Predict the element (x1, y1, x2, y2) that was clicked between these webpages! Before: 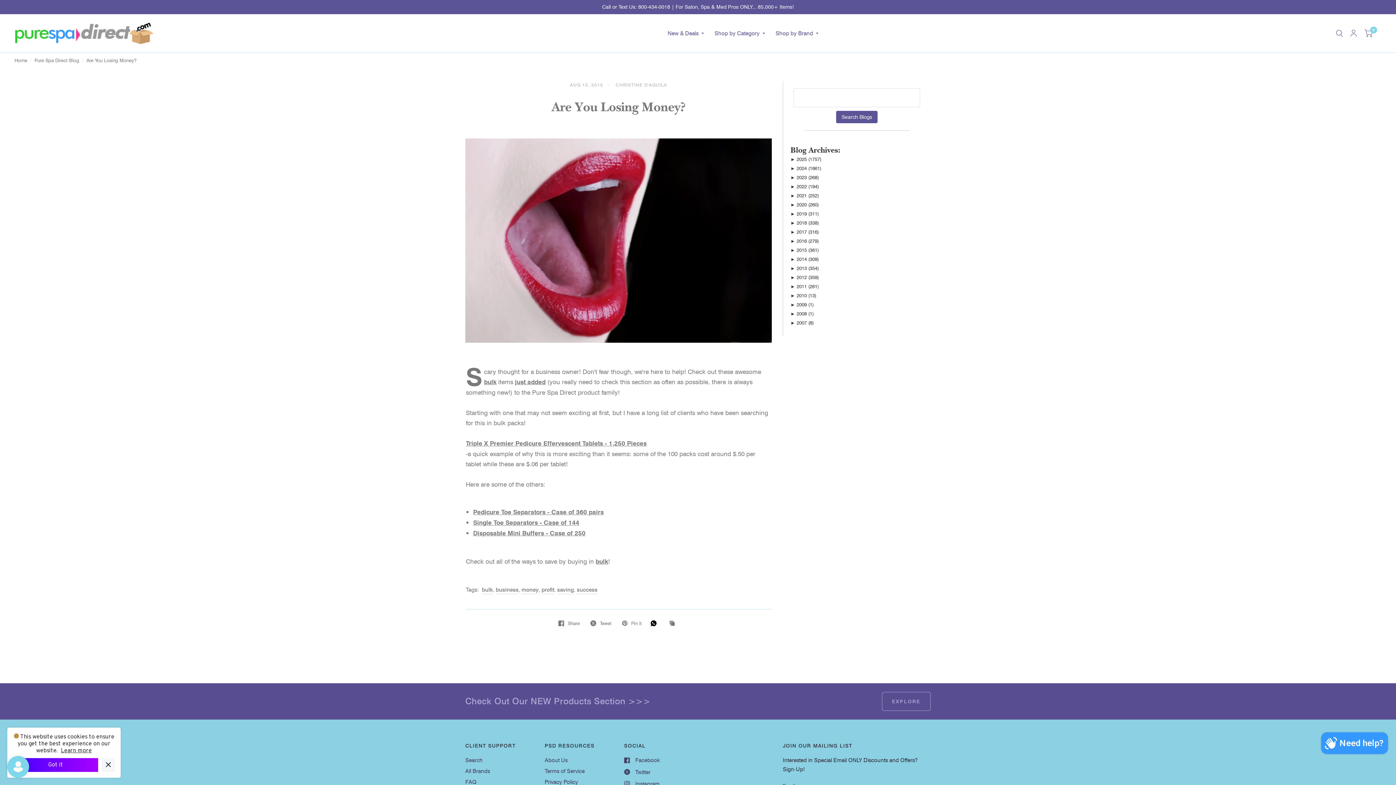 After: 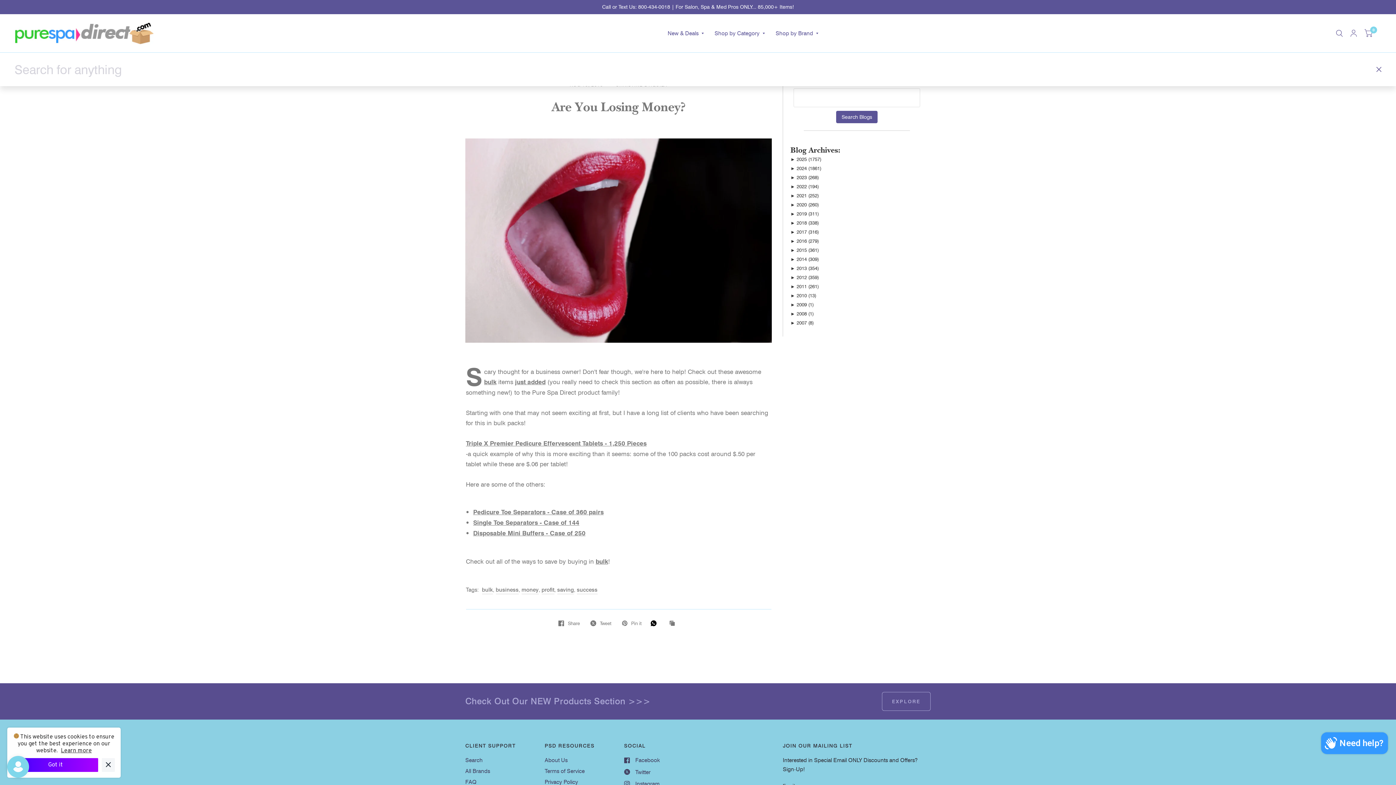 Action: bbox: (1332, 14, 1346, 52)